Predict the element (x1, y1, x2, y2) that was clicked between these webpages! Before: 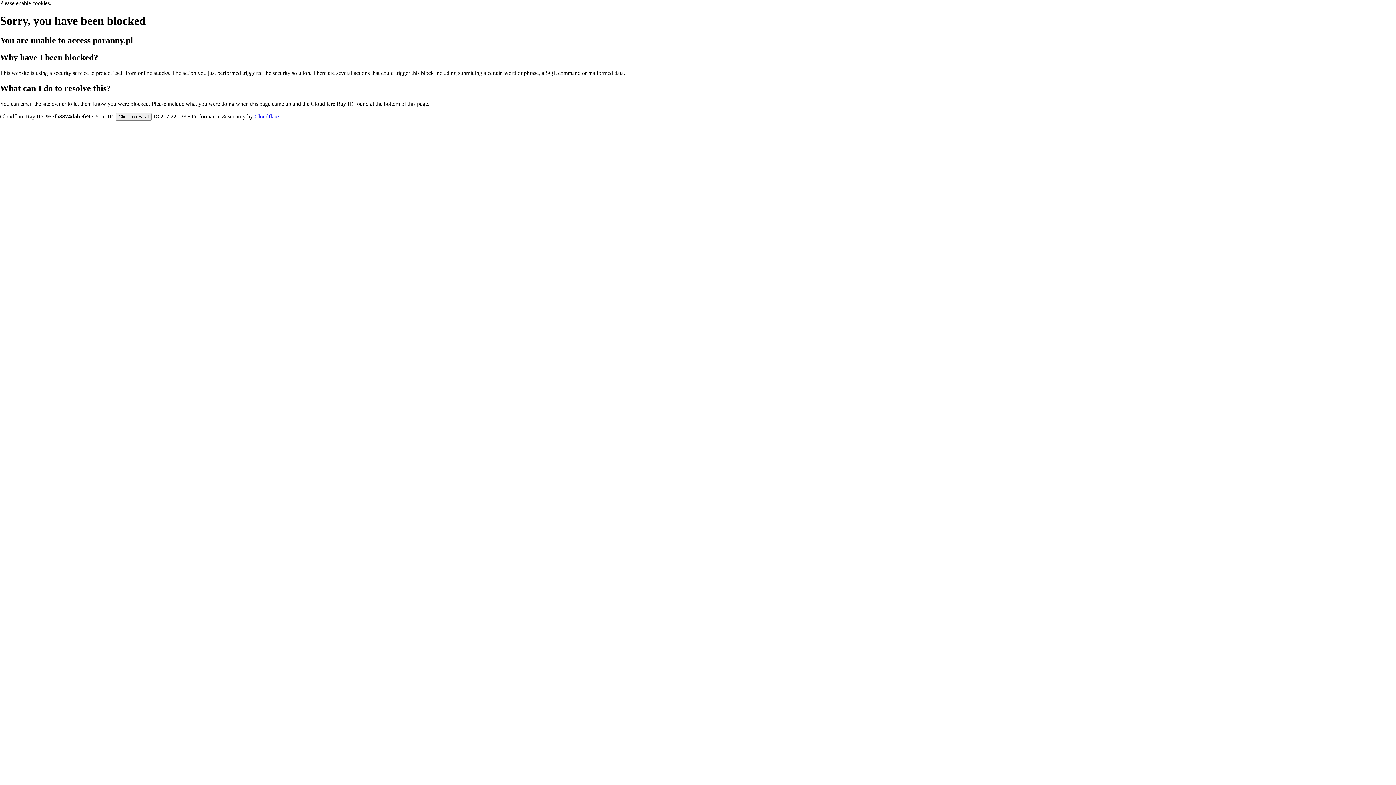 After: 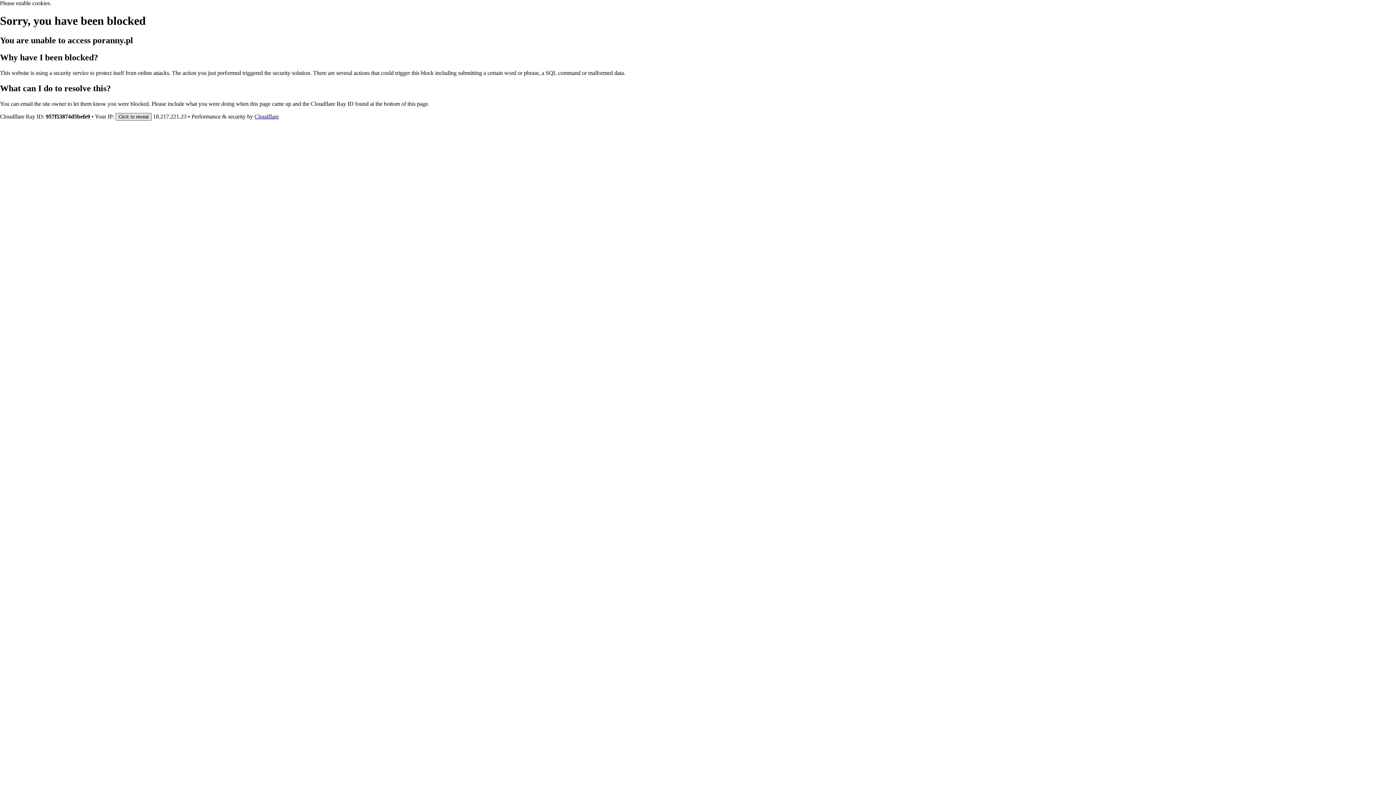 Action: bbox: (115, 112, 151, 120) label: Click to reveal